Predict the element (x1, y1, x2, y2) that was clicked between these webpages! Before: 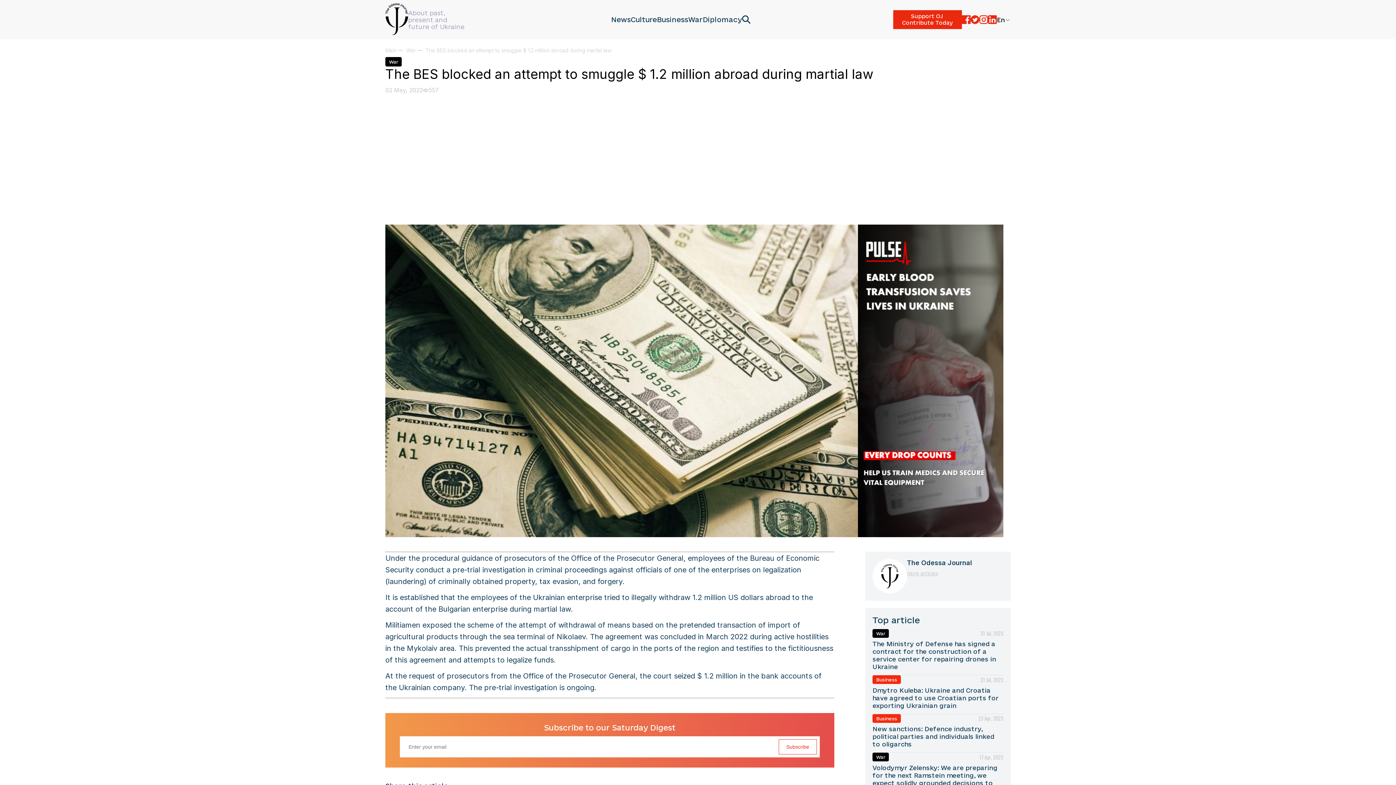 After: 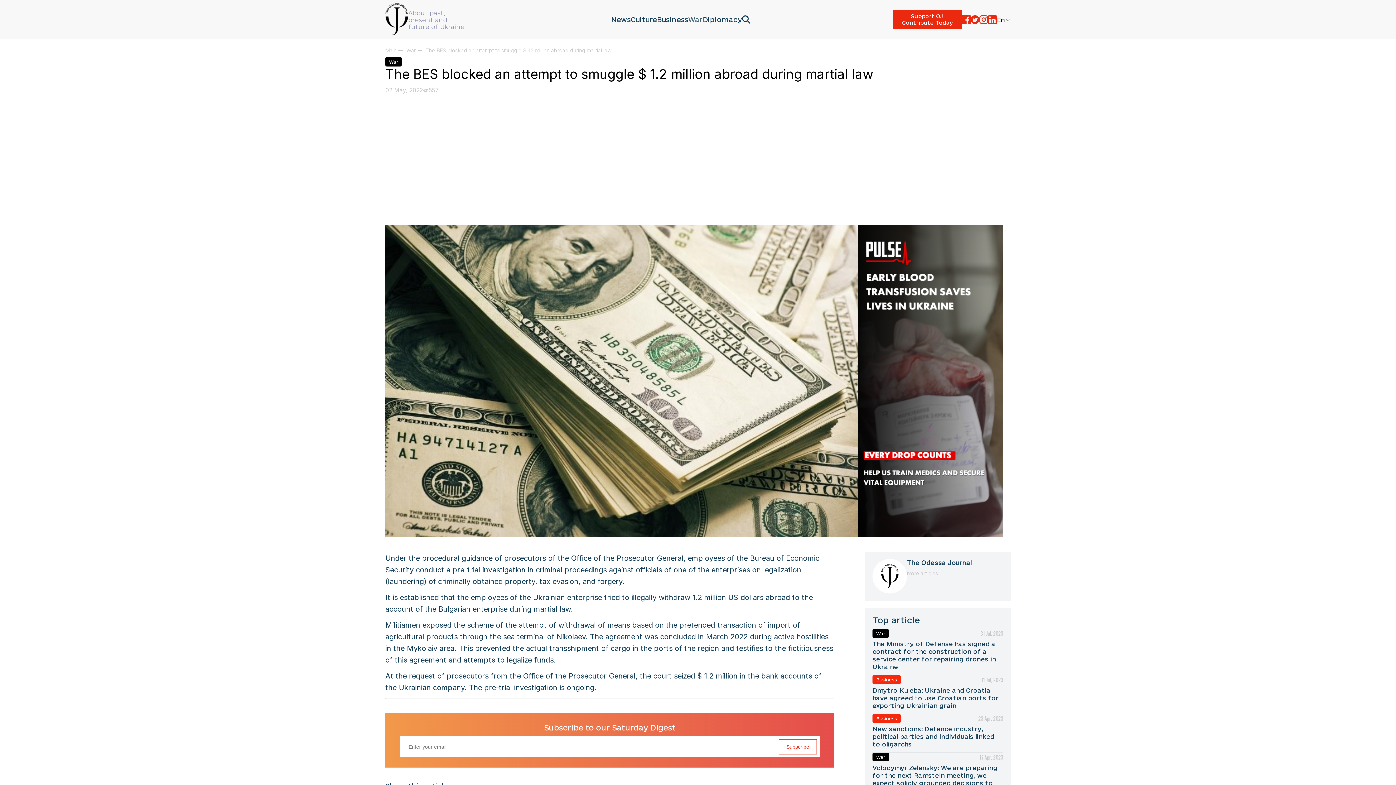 Action: bbox: (688, 15, 702, 23) label: War